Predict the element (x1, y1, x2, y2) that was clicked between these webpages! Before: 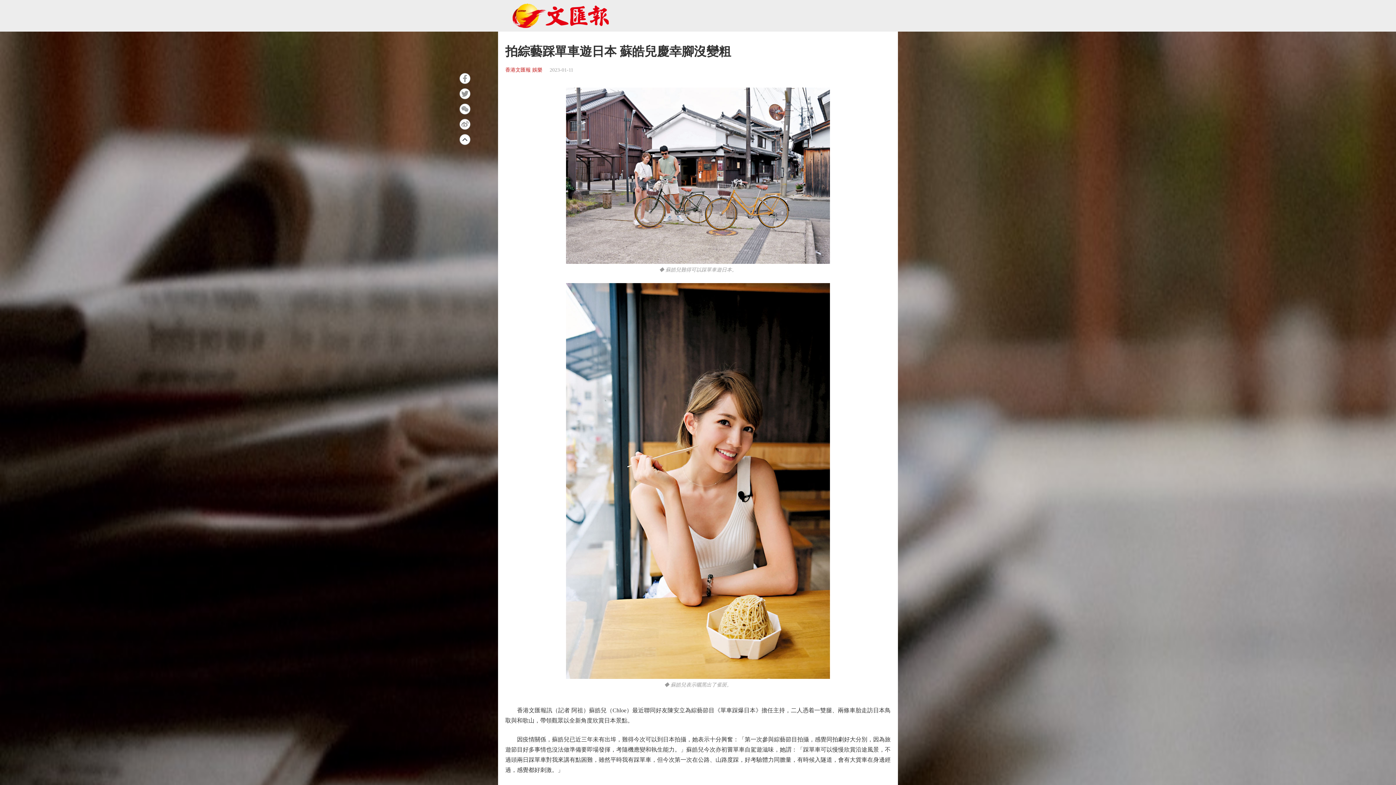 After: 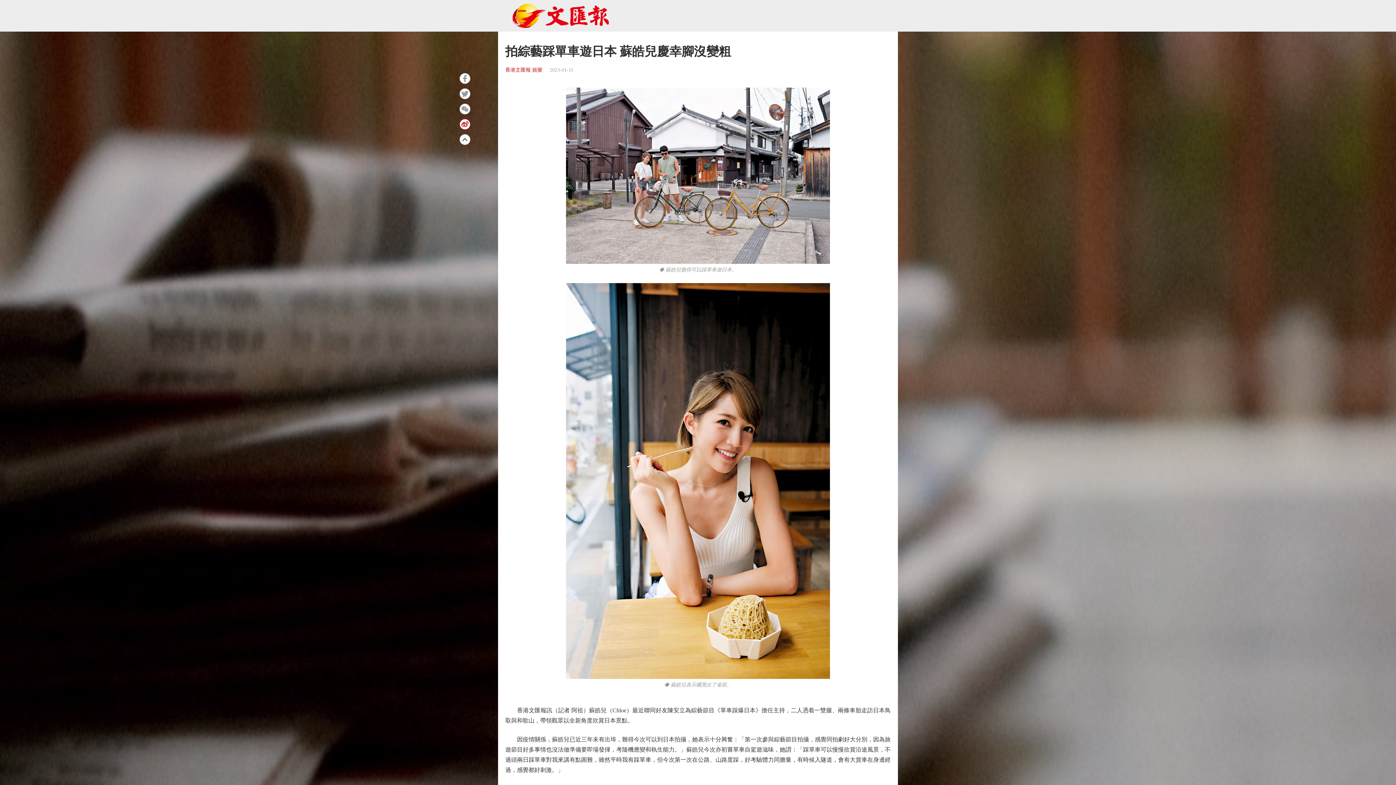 Action: bbox: (459, 118, 470, 129)